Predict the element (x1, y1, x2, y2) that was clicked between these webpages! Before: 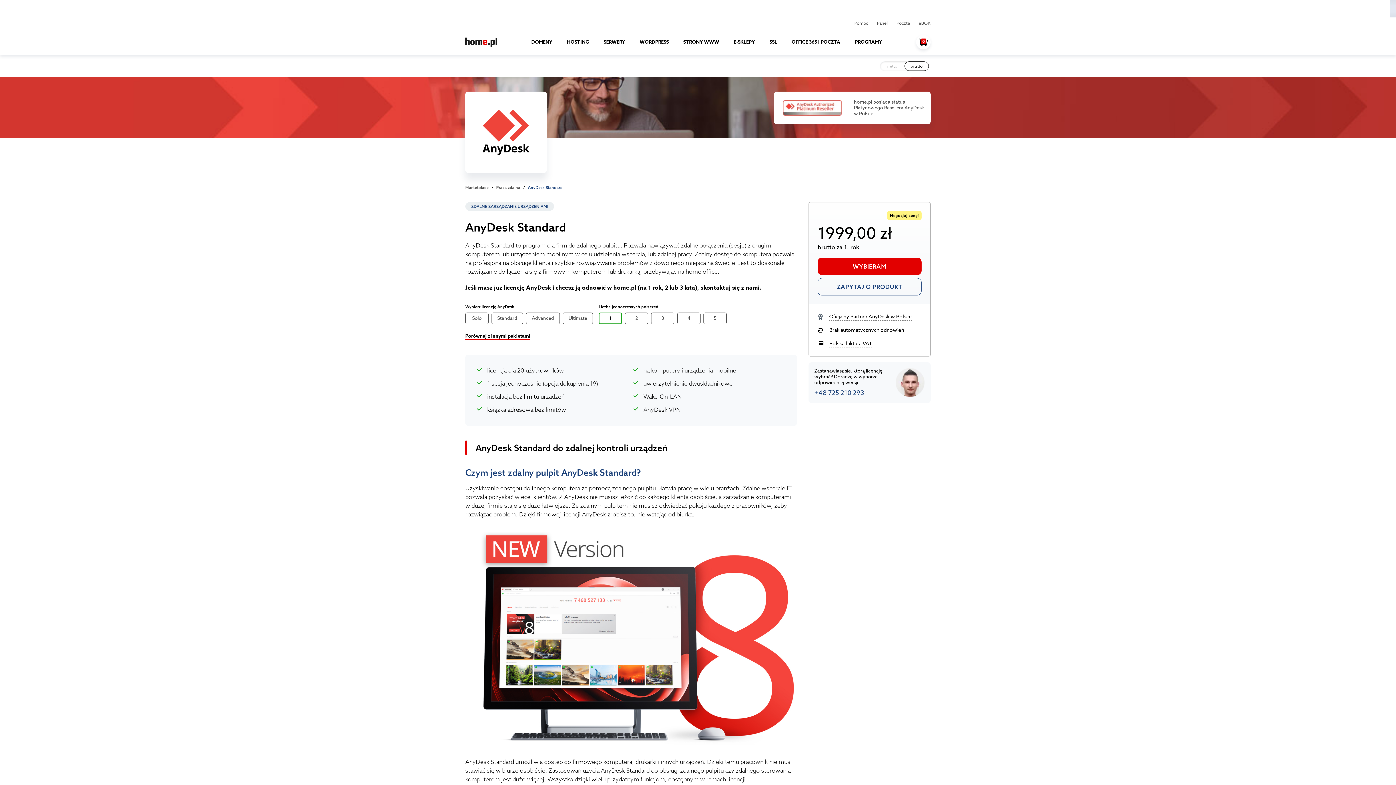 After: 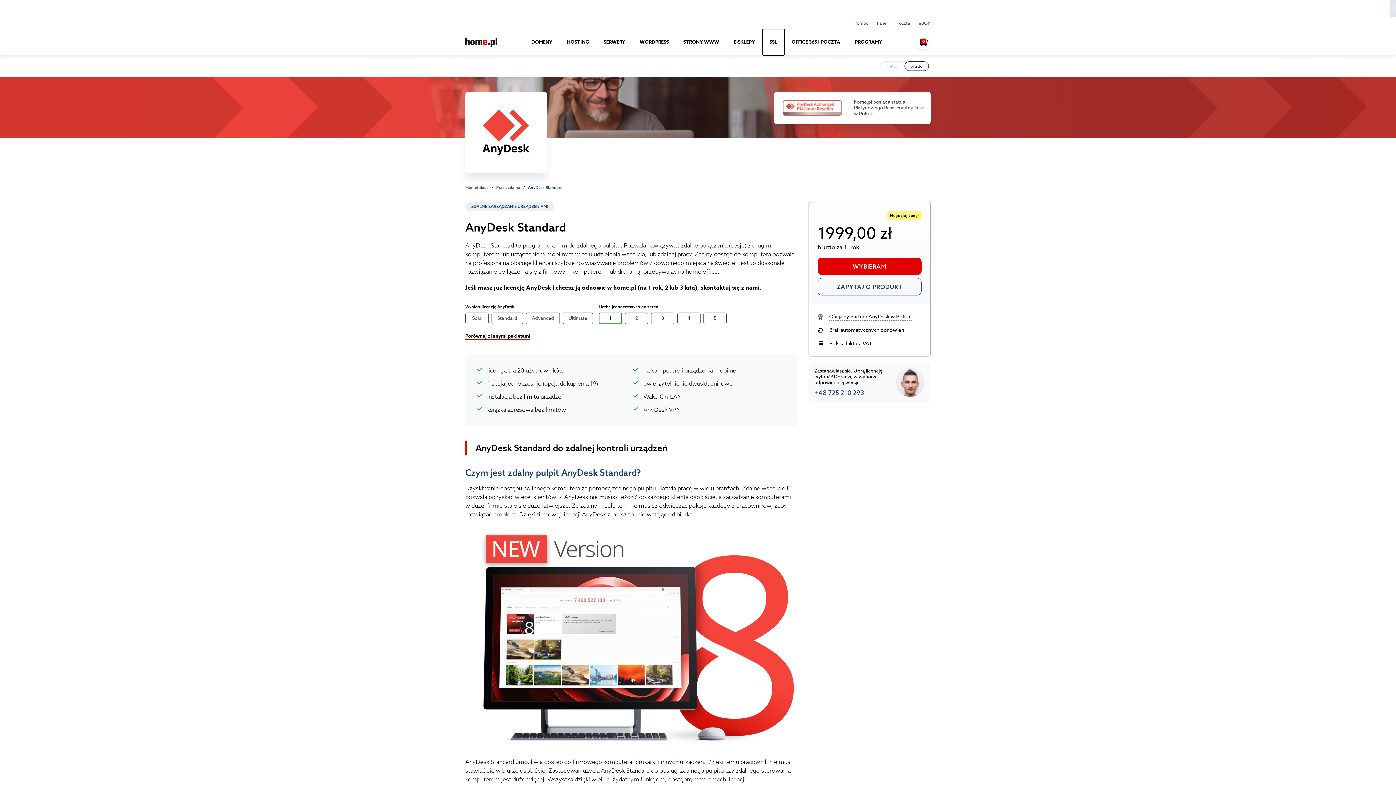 Action: bbox: (762, 29, 784, 55) label: SSL